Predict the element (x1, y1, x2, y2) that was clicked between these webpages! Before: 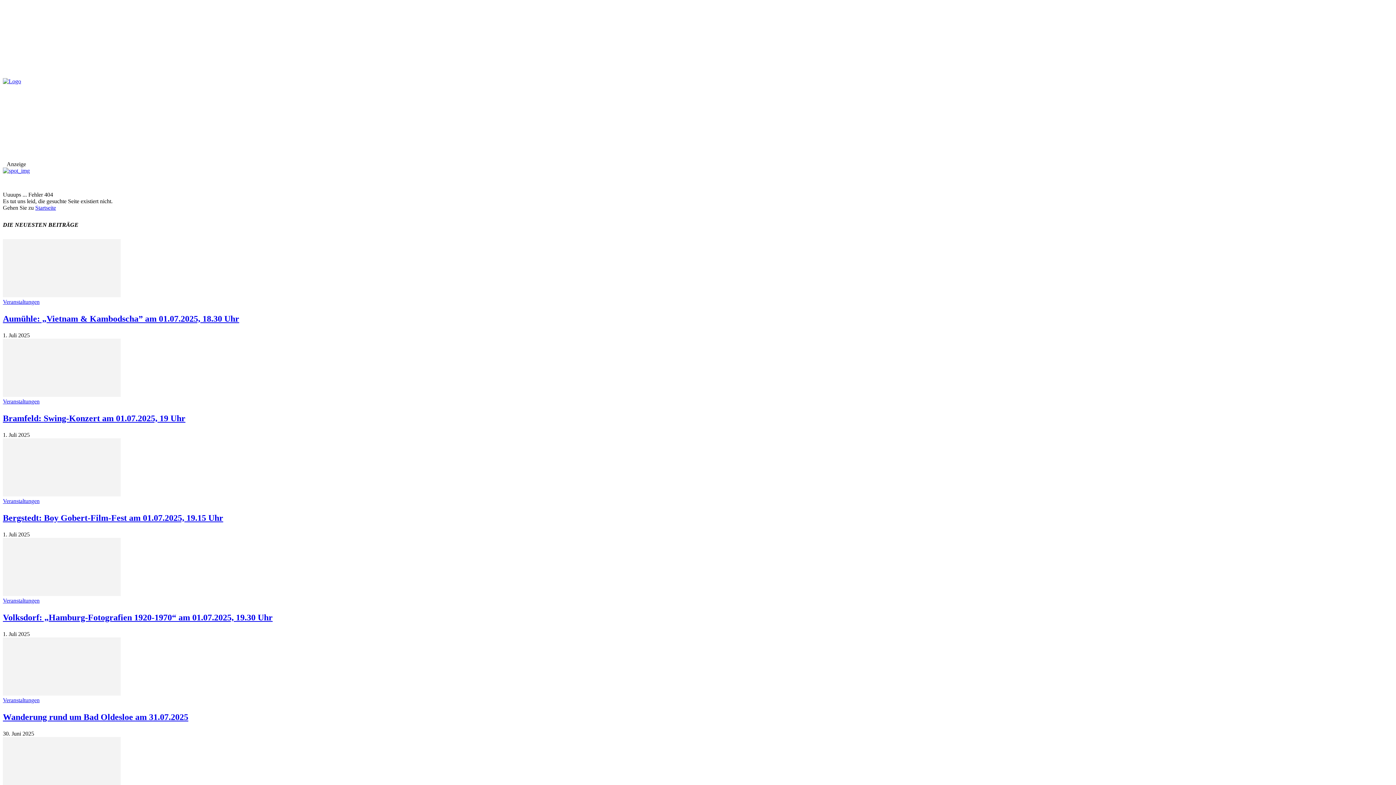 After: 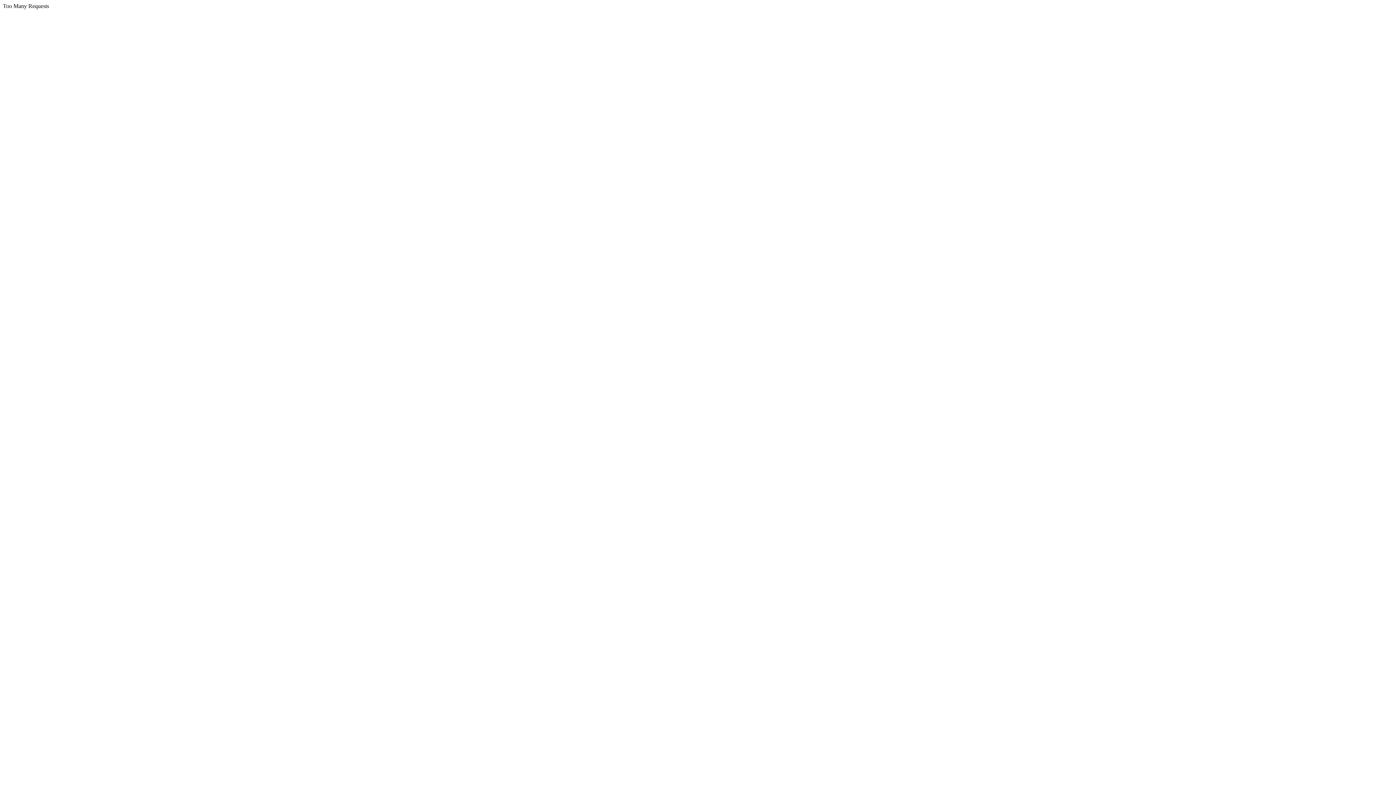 Action: bbox: (2, 167, 29, 173)